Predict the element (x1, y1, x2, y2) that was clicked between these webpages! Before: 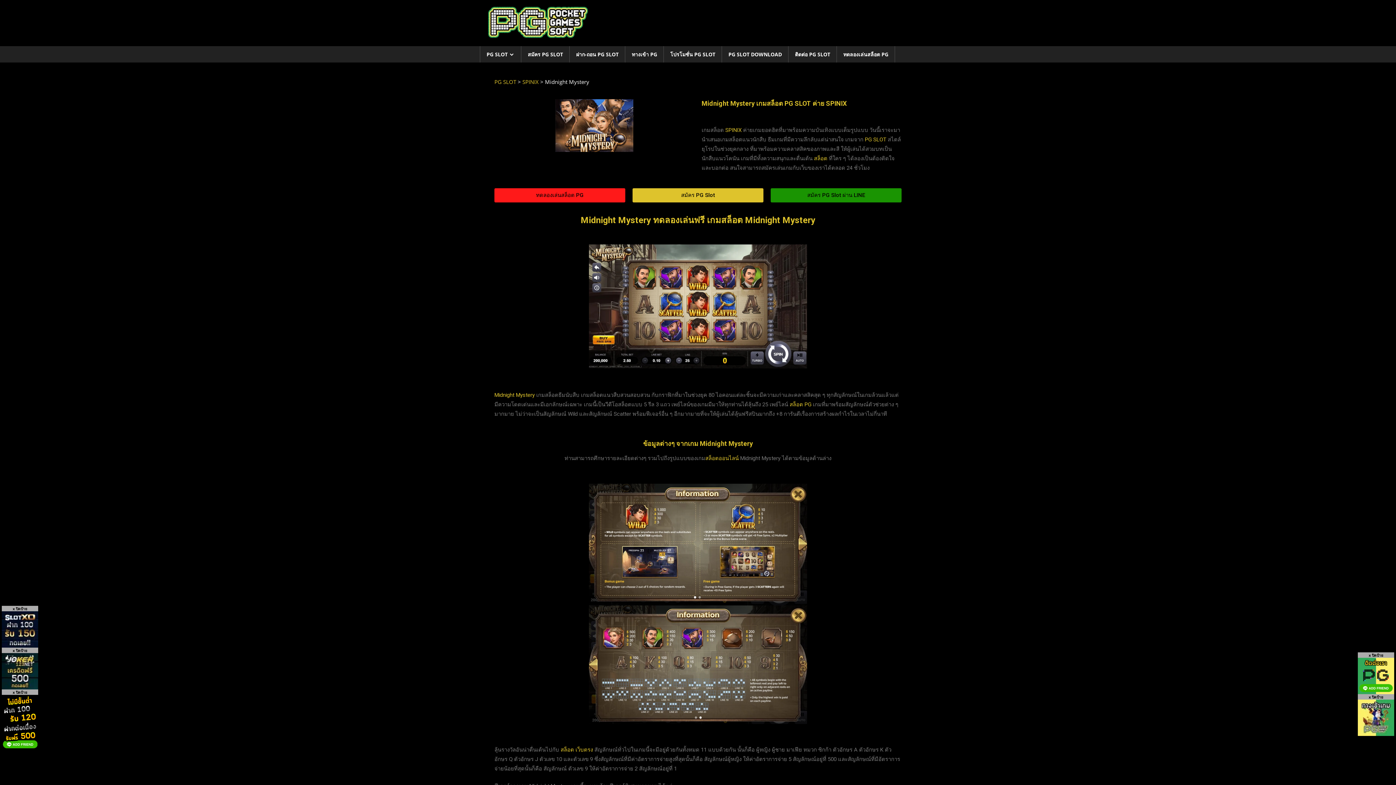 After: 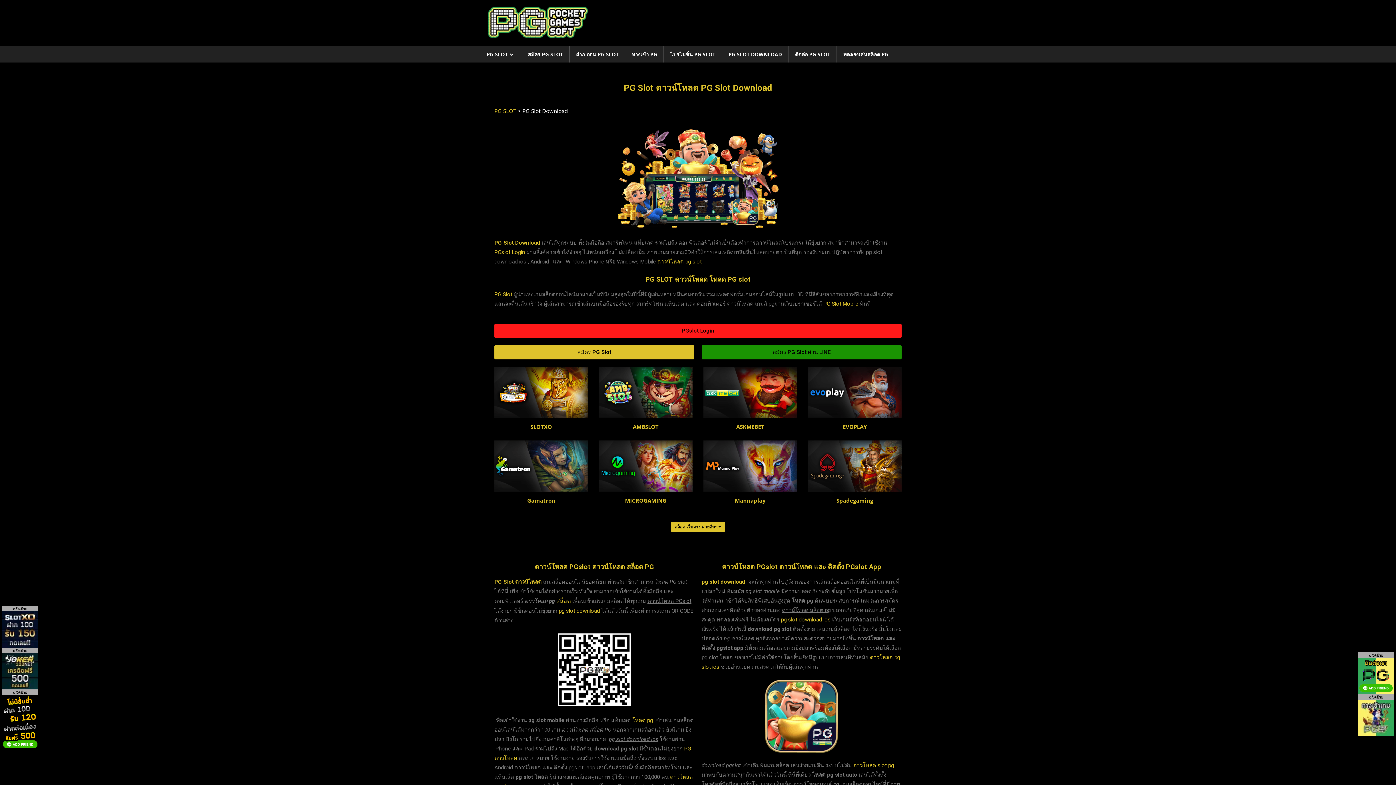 Action: bbox: (722, 46, 788, 62) label: PG SLOT DOWNLOAD